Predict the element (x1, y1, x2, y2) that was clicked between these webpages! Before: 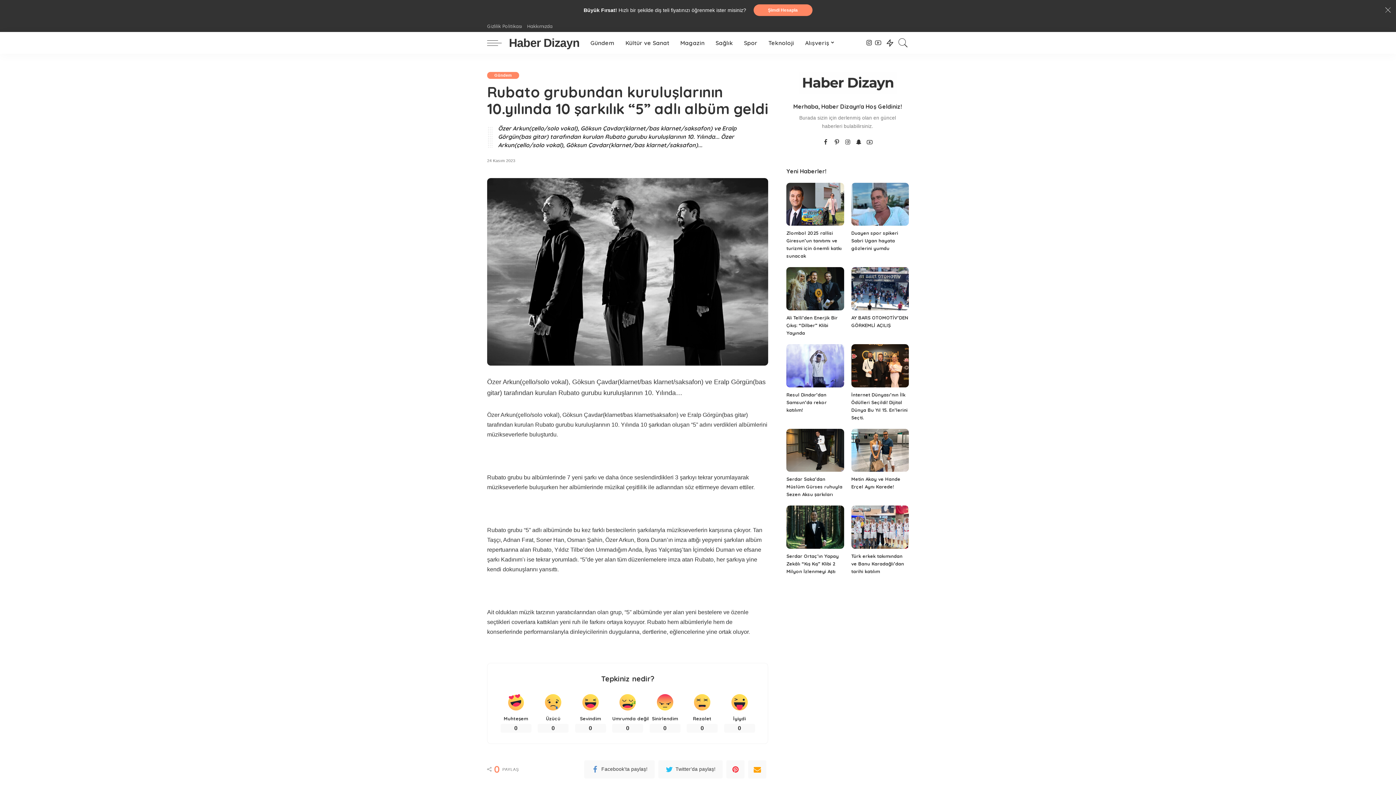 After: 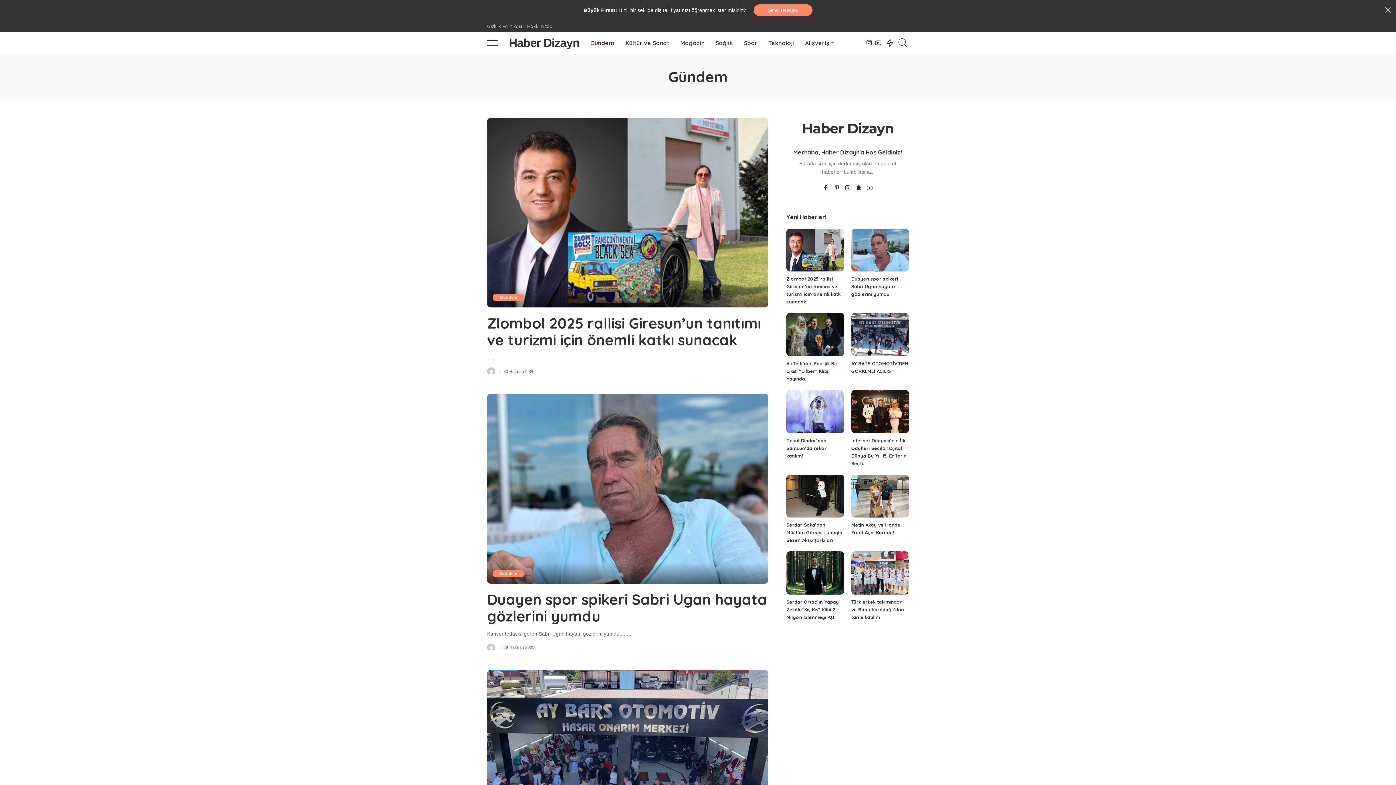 Action: label: Gündem bbox: (487, 72, 519, 78)